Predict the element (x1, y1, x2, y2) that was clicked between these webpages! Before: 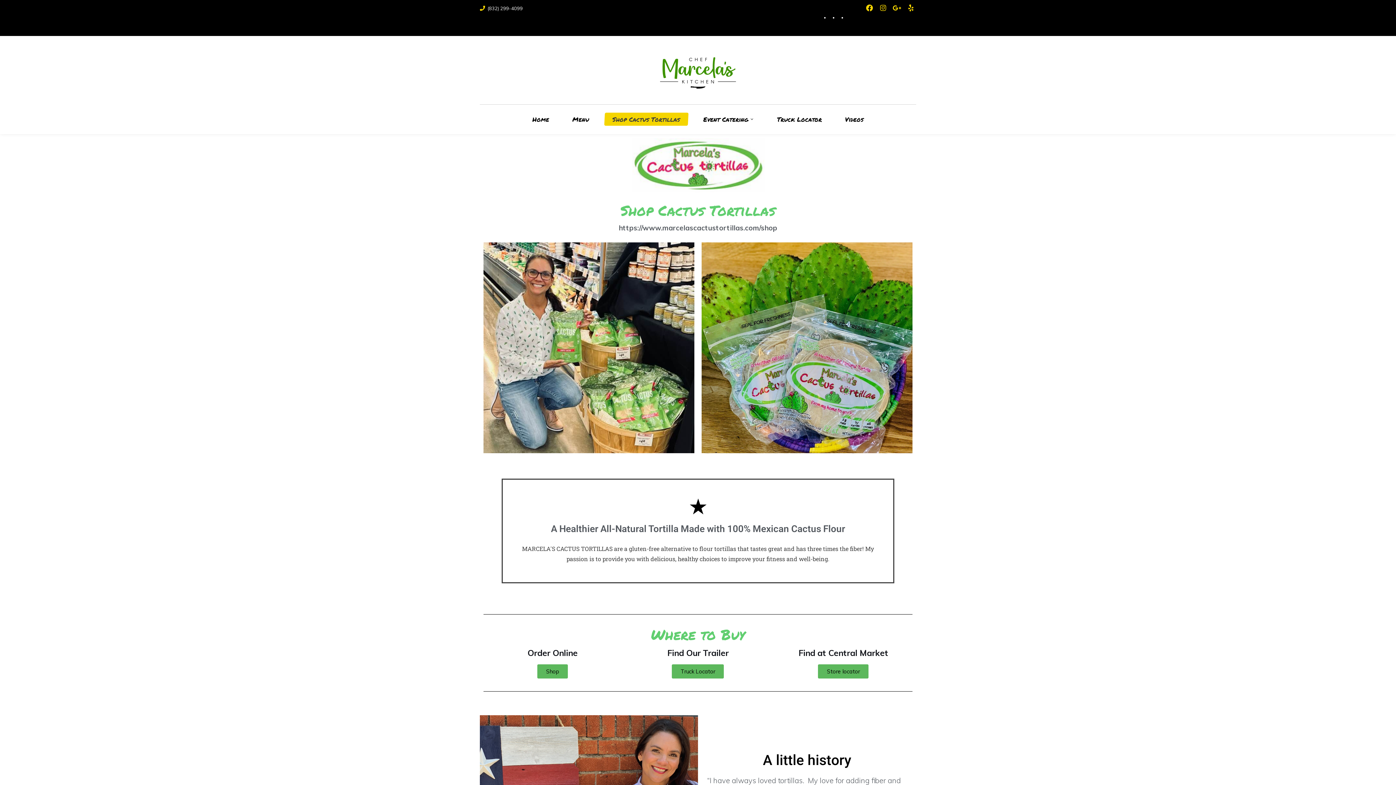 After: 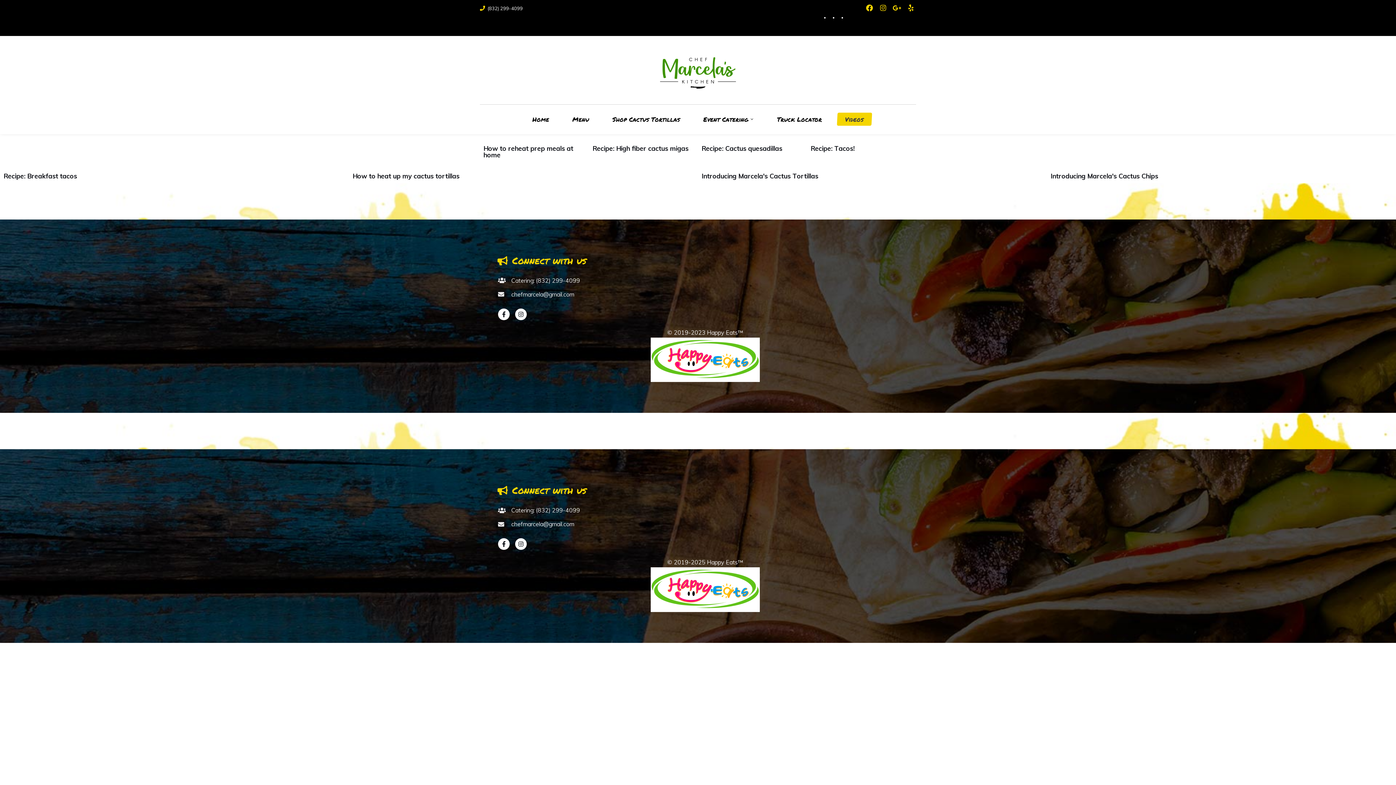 Action: label: Videos bbox: (833, 104, 875, 134)